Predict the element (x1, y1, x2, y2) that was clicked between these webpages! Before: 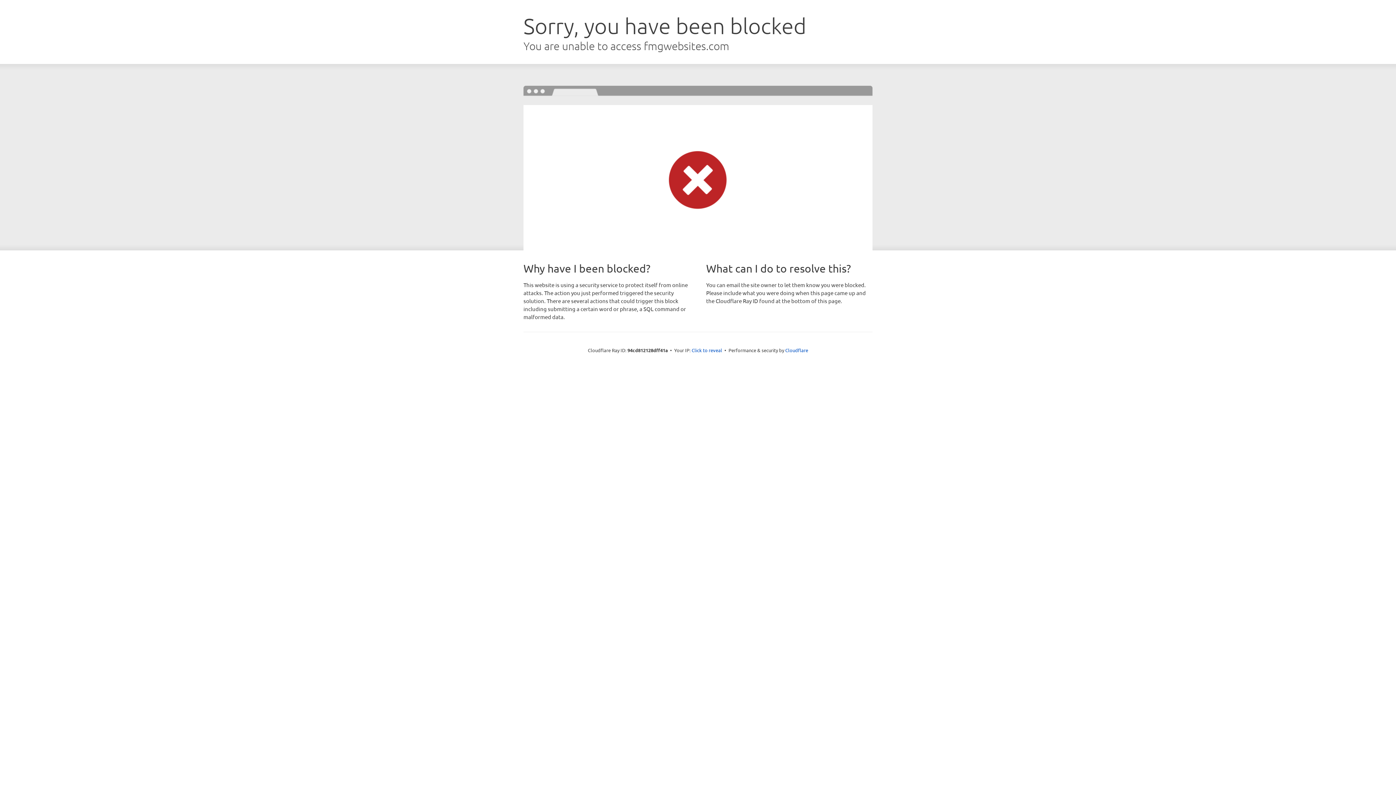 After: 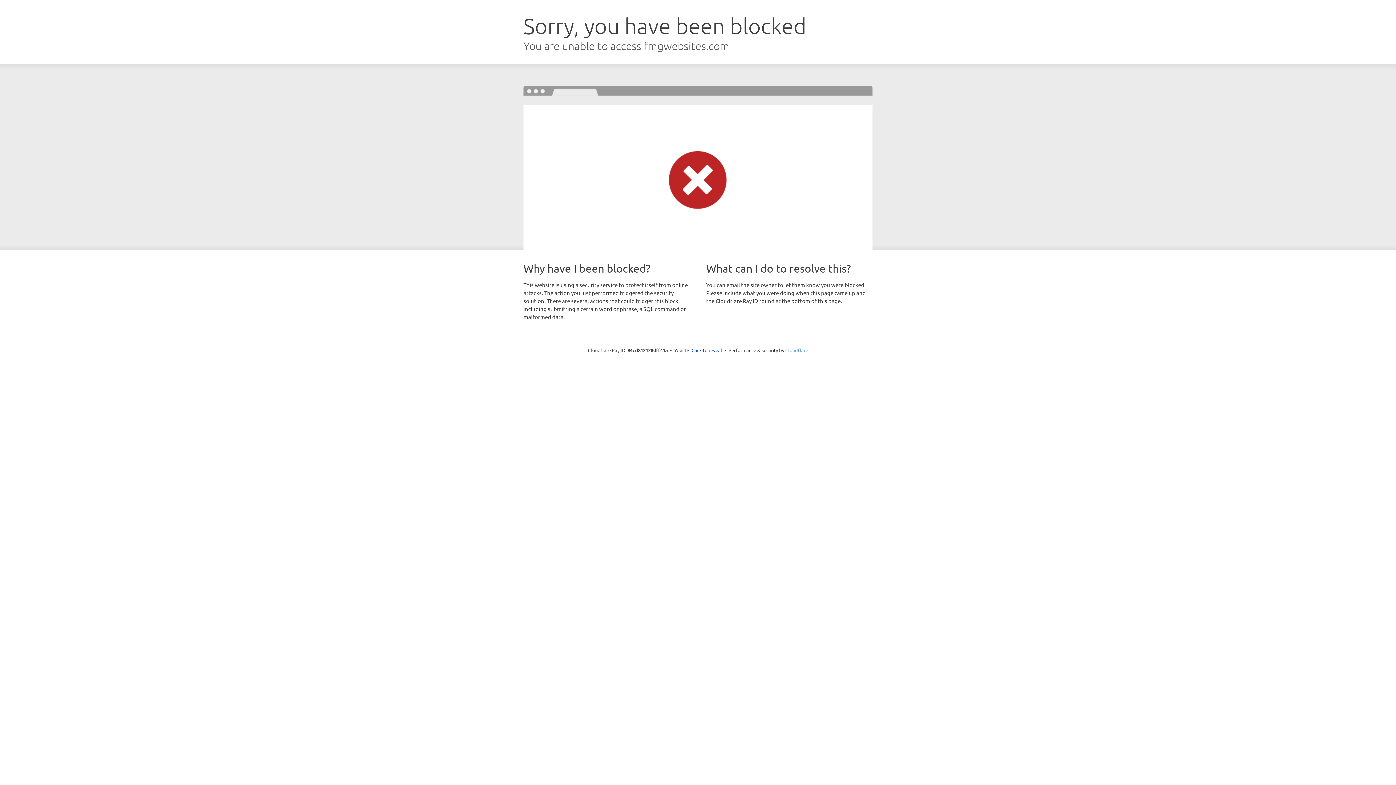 Action: label: Cloudflare bbox: (785, 347, 808, 353)